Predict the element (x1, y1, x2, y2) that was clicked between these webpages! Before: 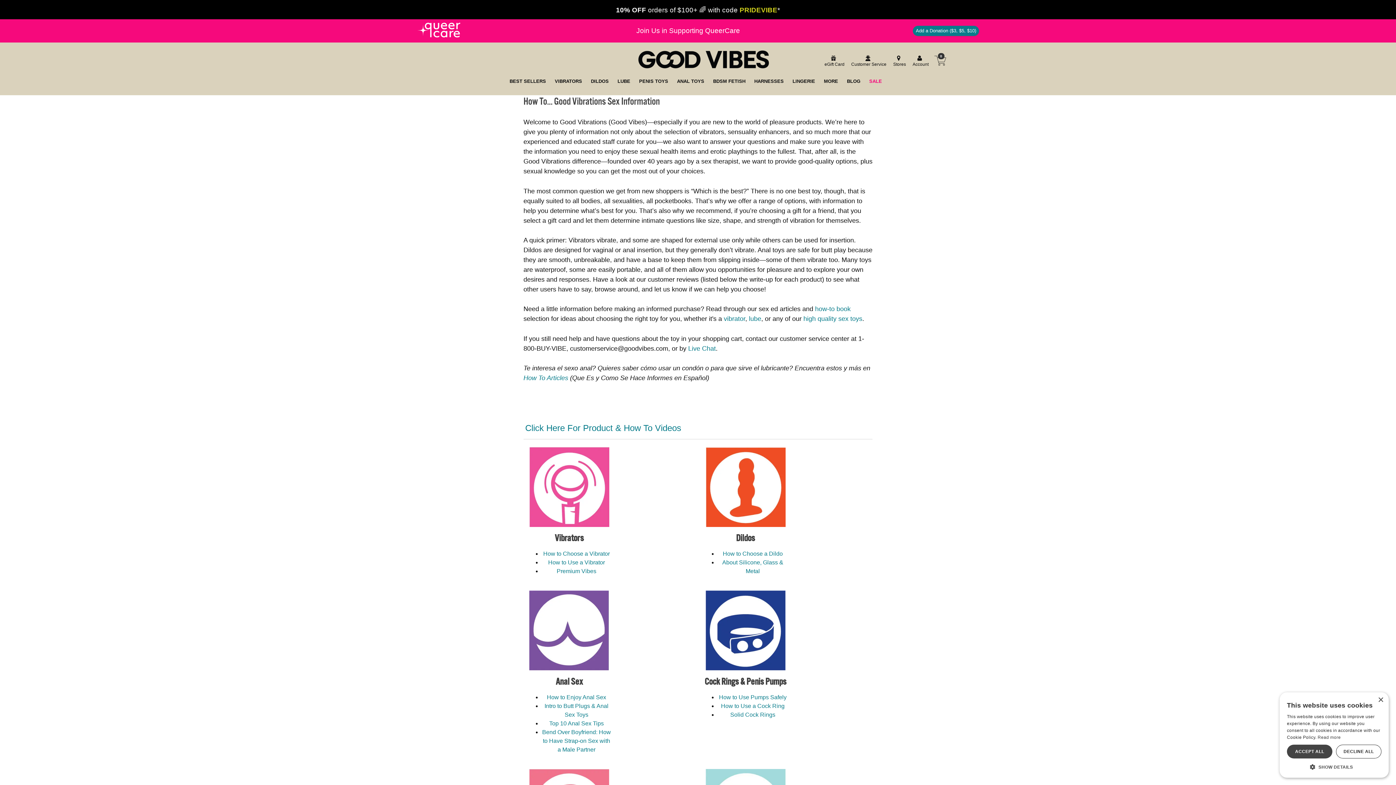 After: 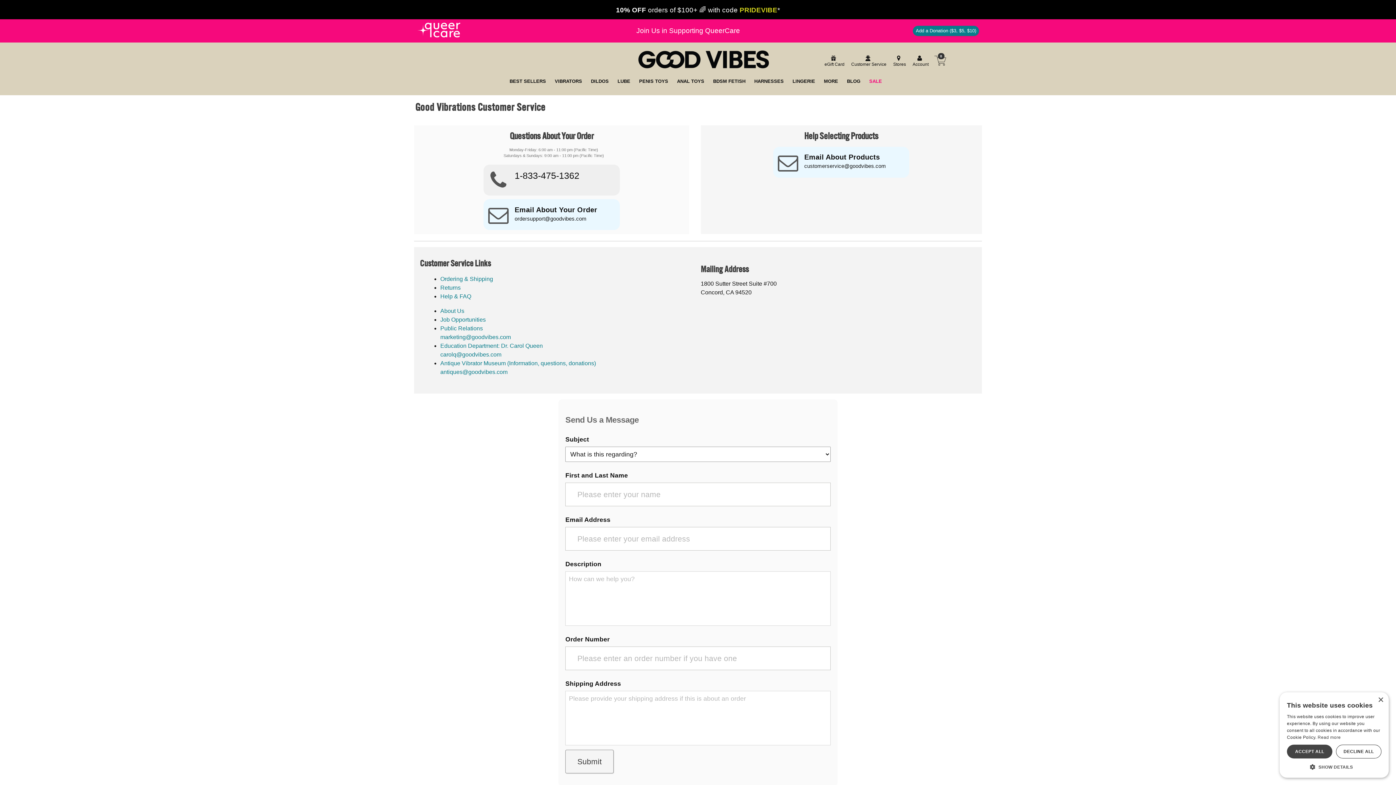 Action: label: Customer Service bbox: (849, 55, 886, 67)